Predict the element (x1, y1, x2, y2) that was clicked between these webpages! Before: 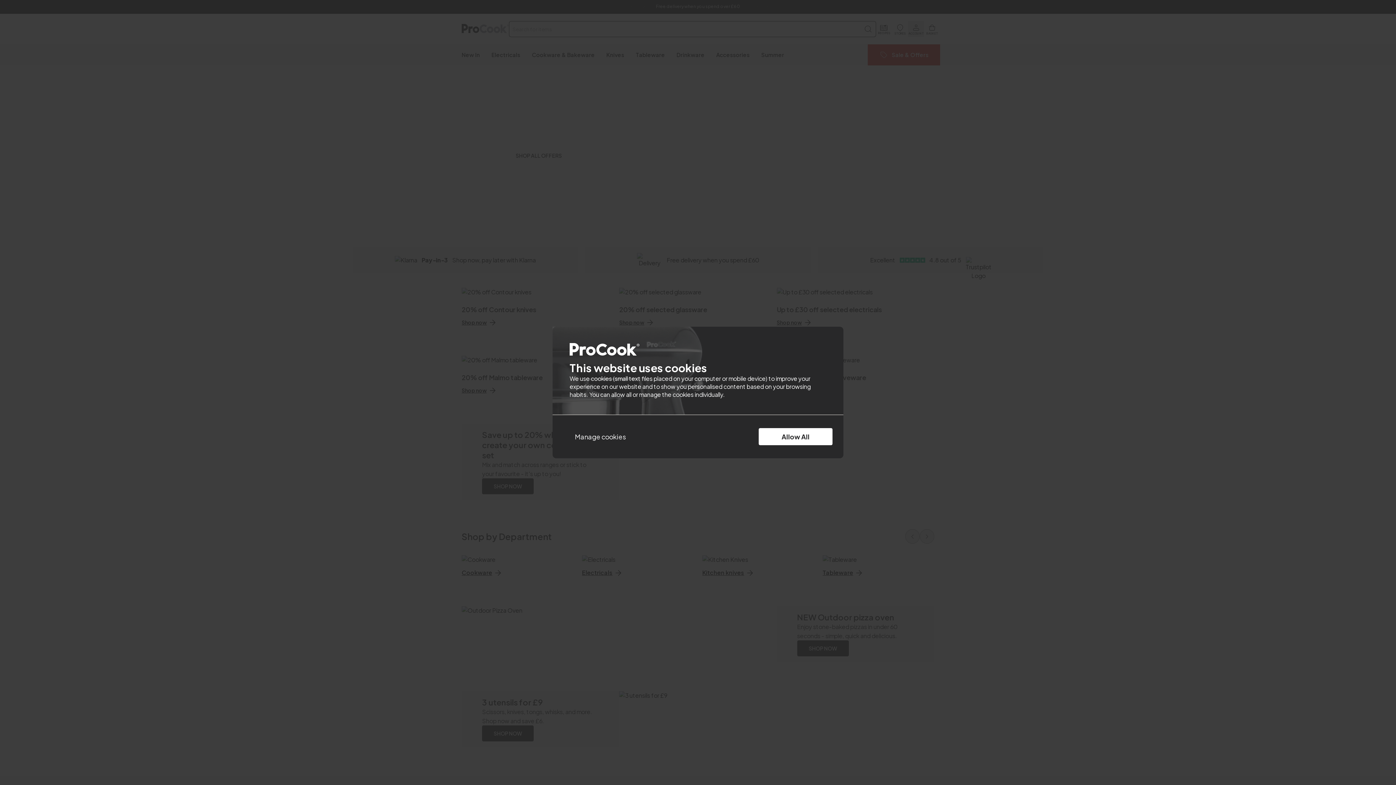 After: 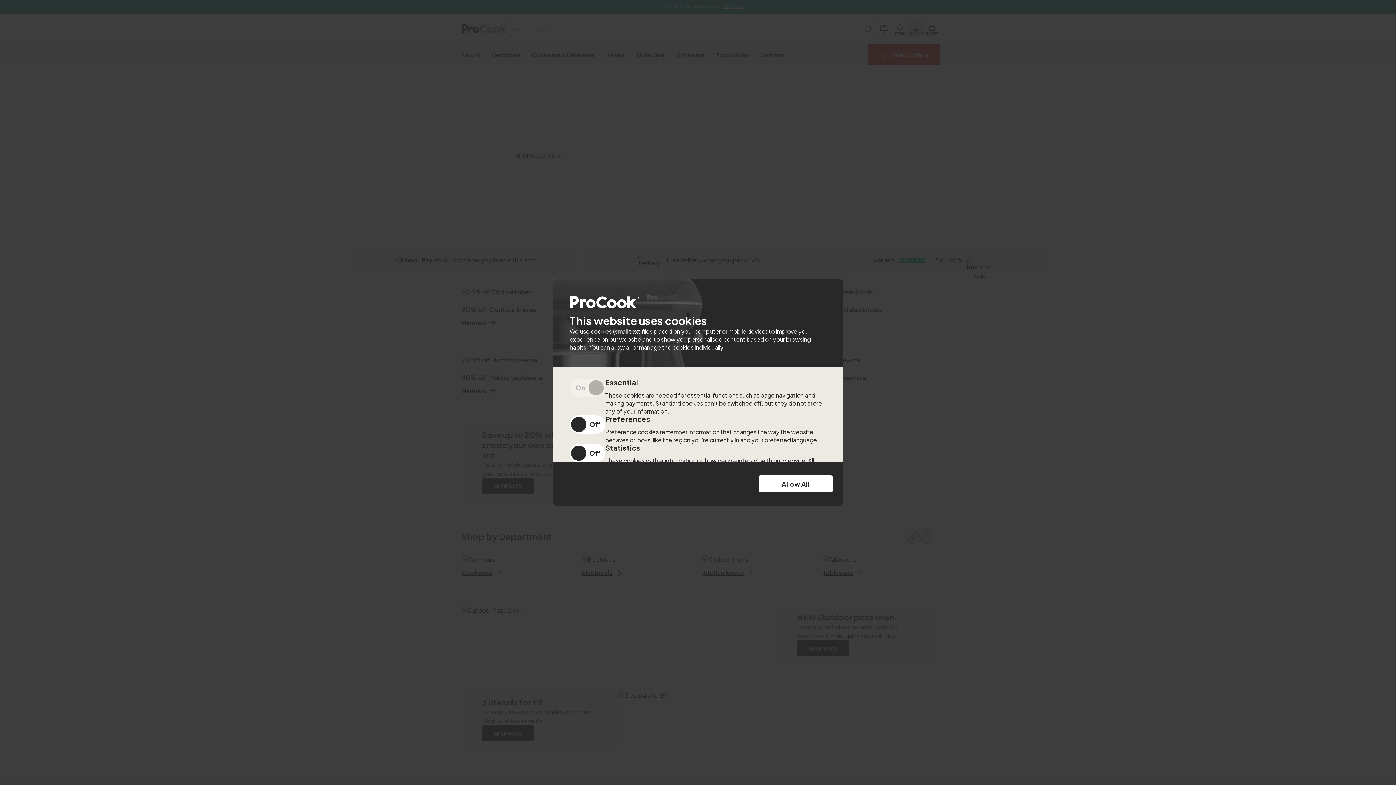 Action: bbox: (563, 428, 637, 445) label: Manage cookies